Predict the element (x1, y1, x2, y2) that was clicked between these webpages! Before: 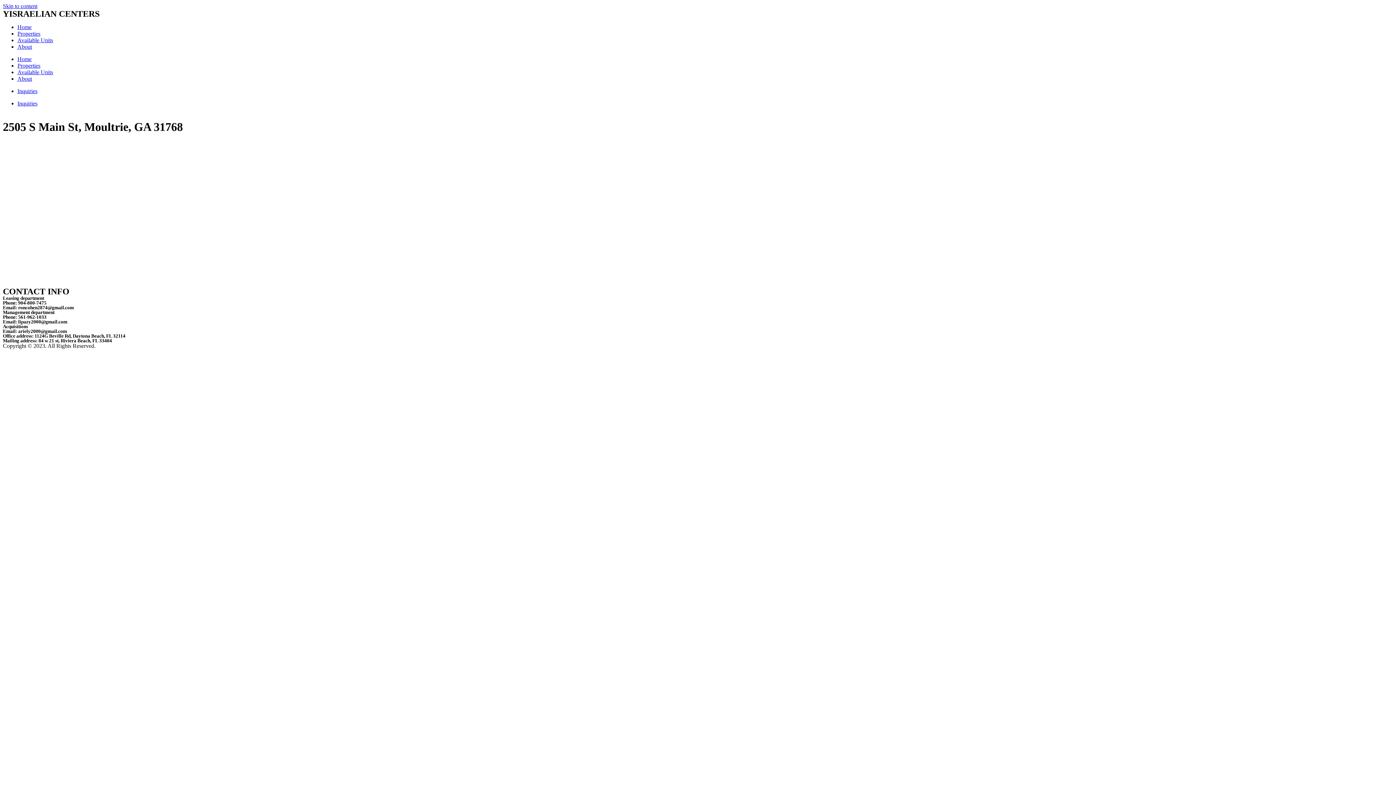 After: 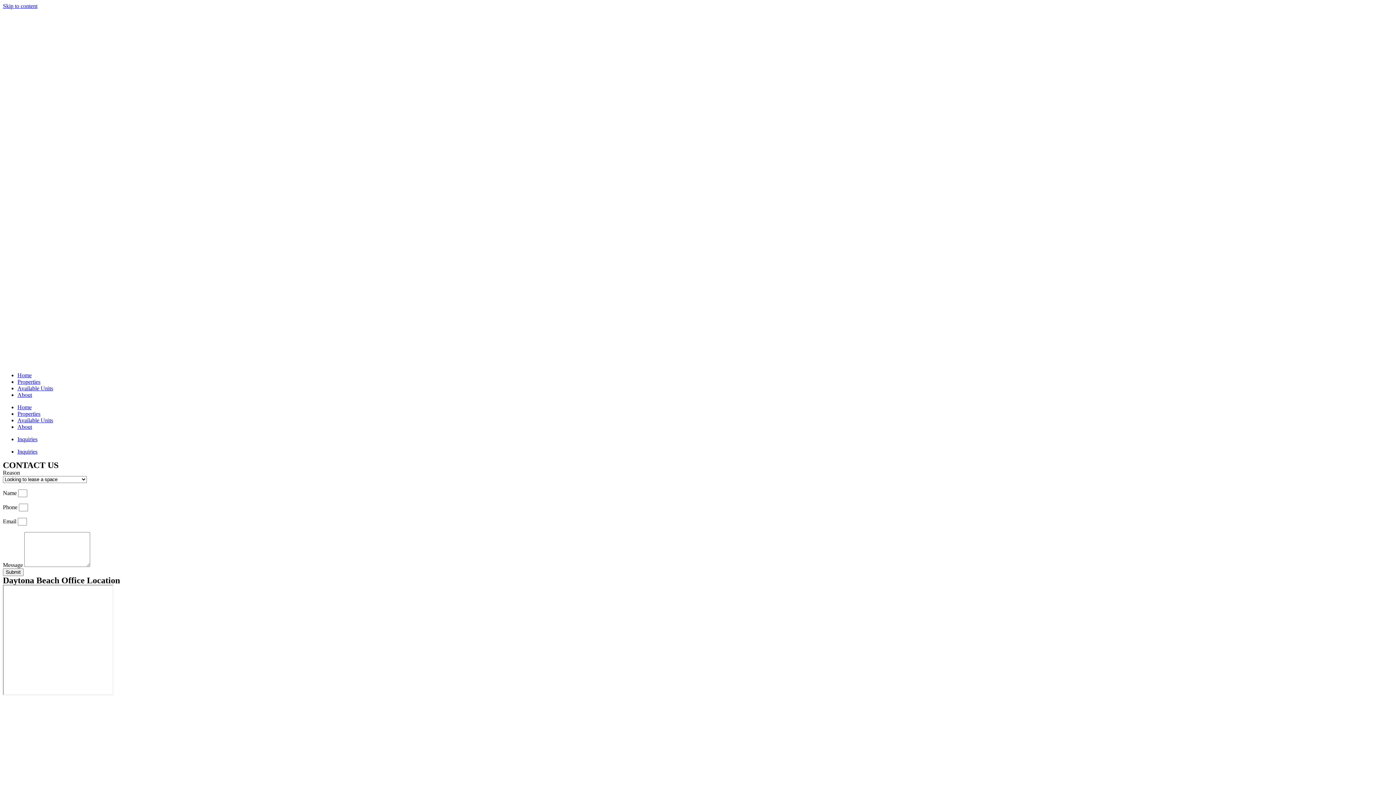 Action: label: Inquiries bbox: (17, 100, 37, 106)